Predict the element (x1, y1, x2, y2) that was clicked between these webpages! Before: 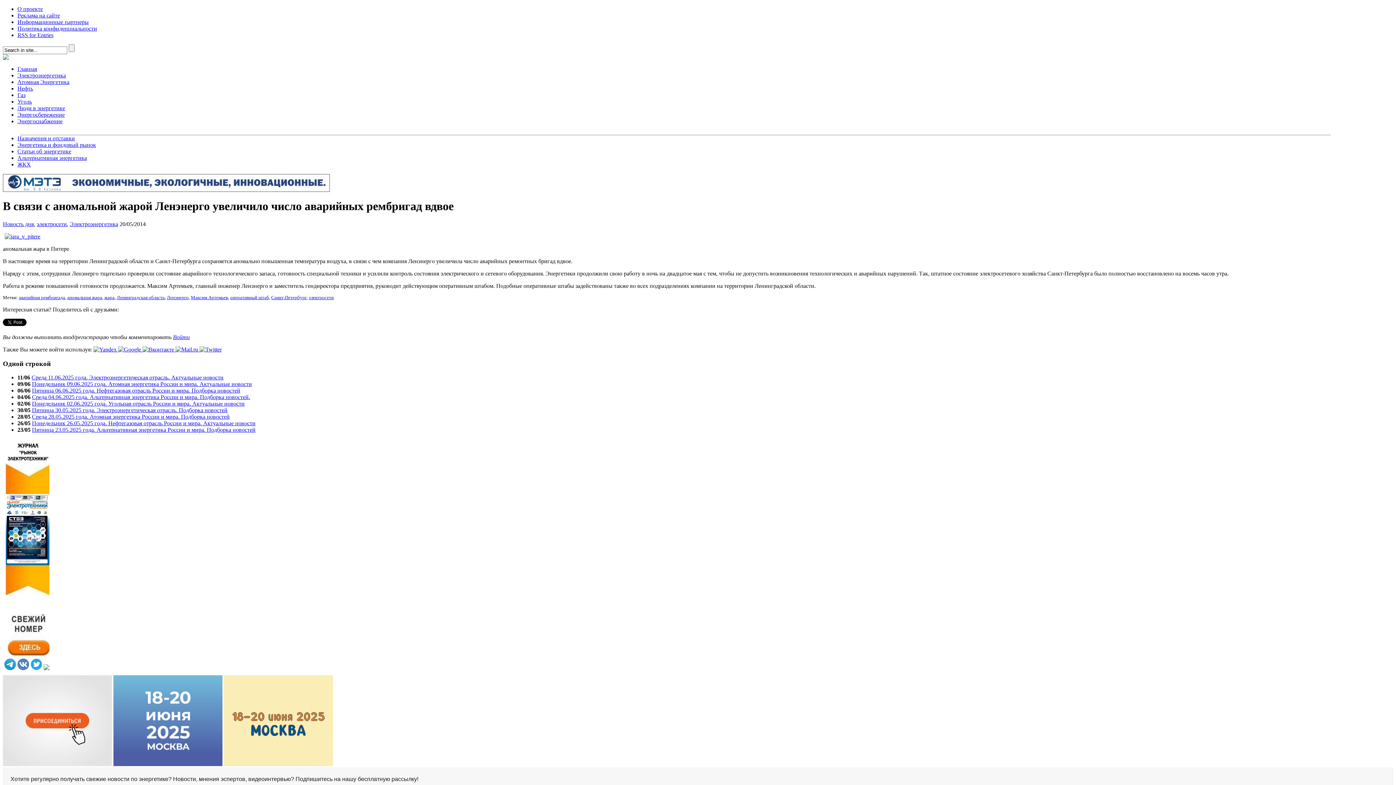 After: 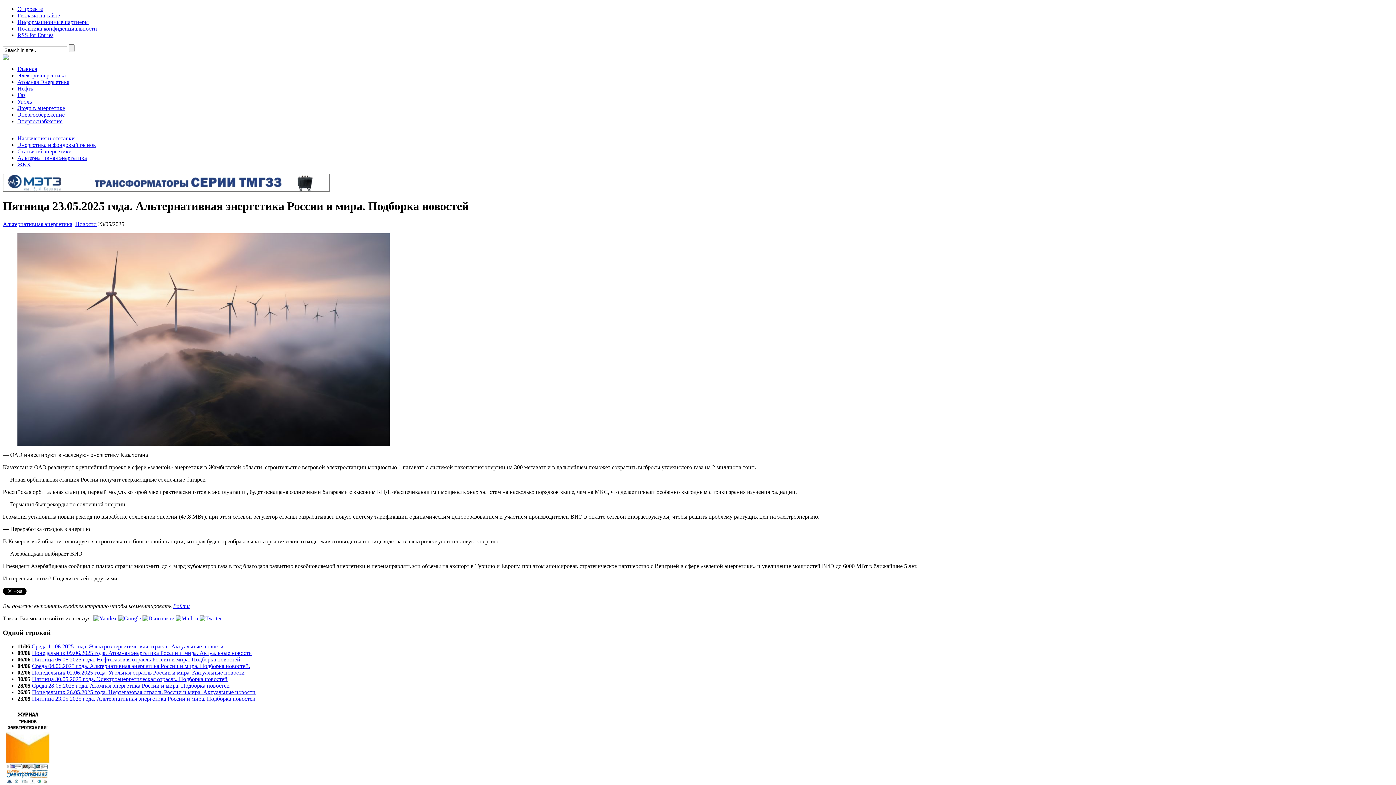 Action: label: Пятница 23.05.2025 года. Альтернативная энергетика России и мира. Подборка новостей bbox: (32, 427, 255, 433)